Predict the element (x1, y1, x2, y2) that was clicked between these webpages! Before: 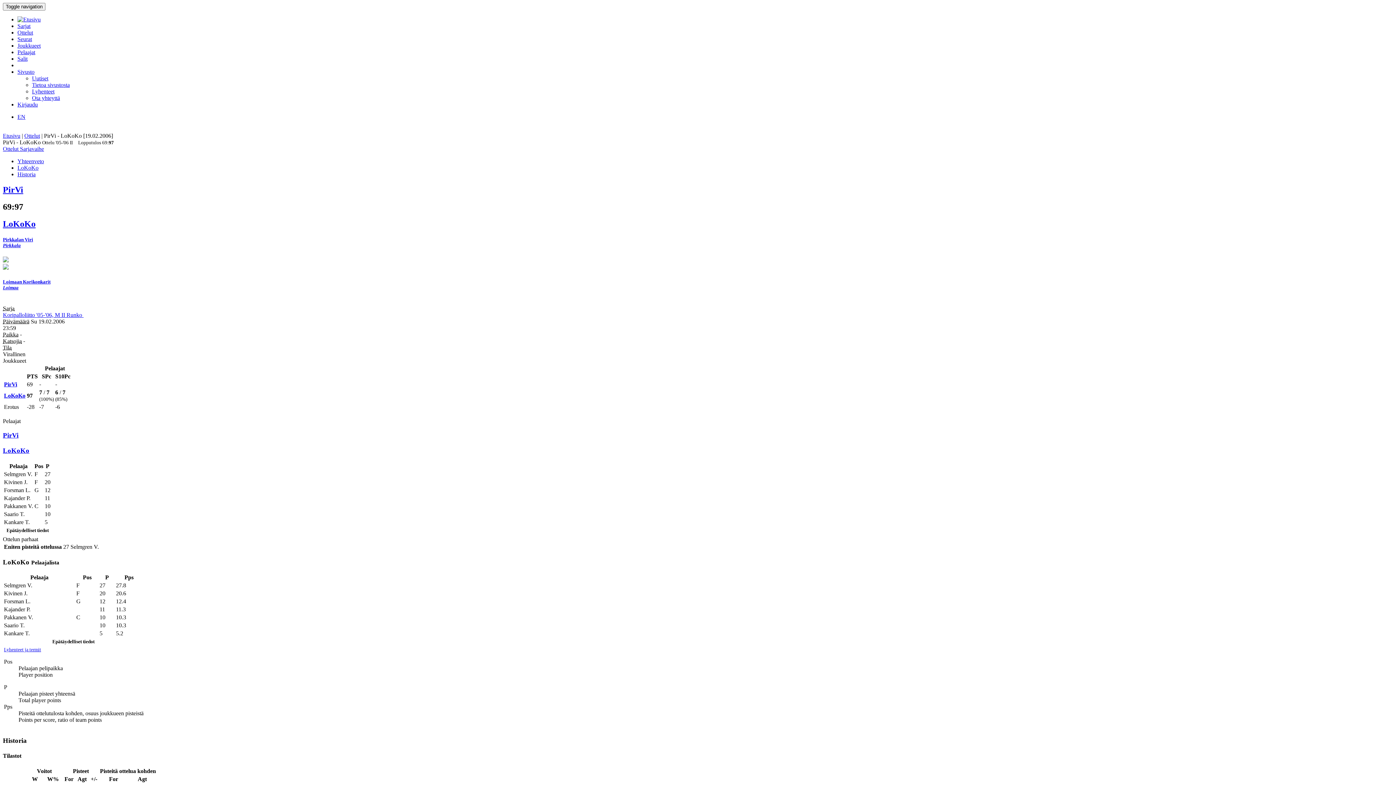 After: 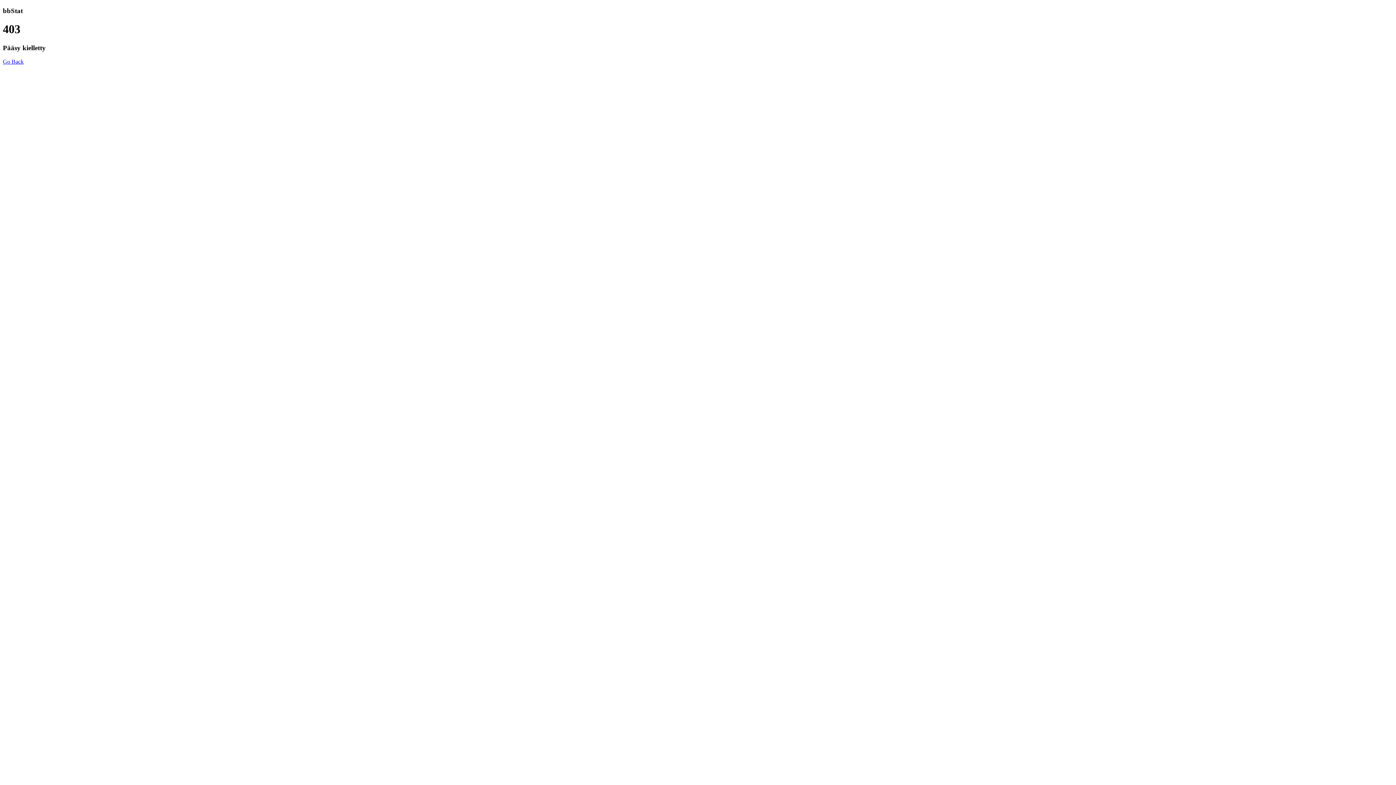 Action: label: Historia bbox: (17, 171, 35, 177)